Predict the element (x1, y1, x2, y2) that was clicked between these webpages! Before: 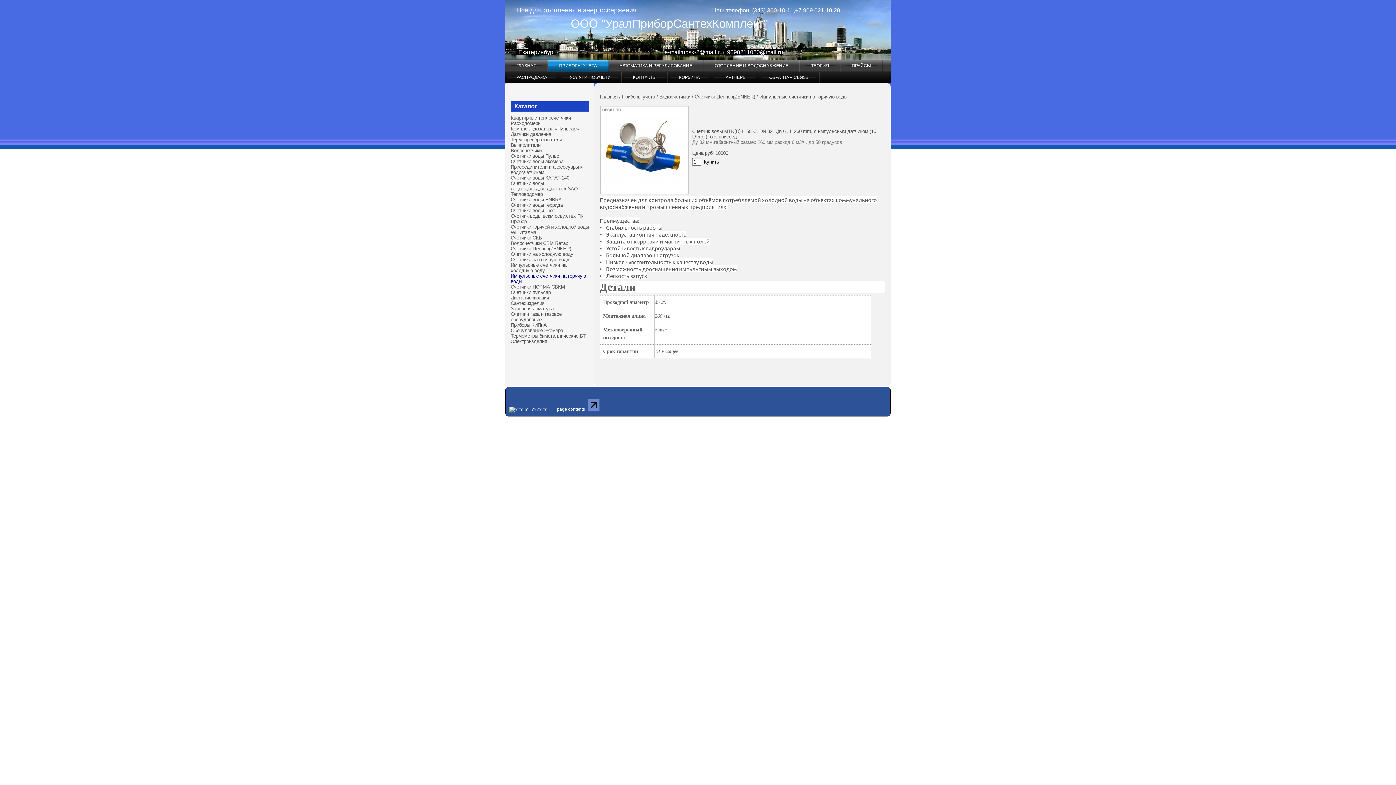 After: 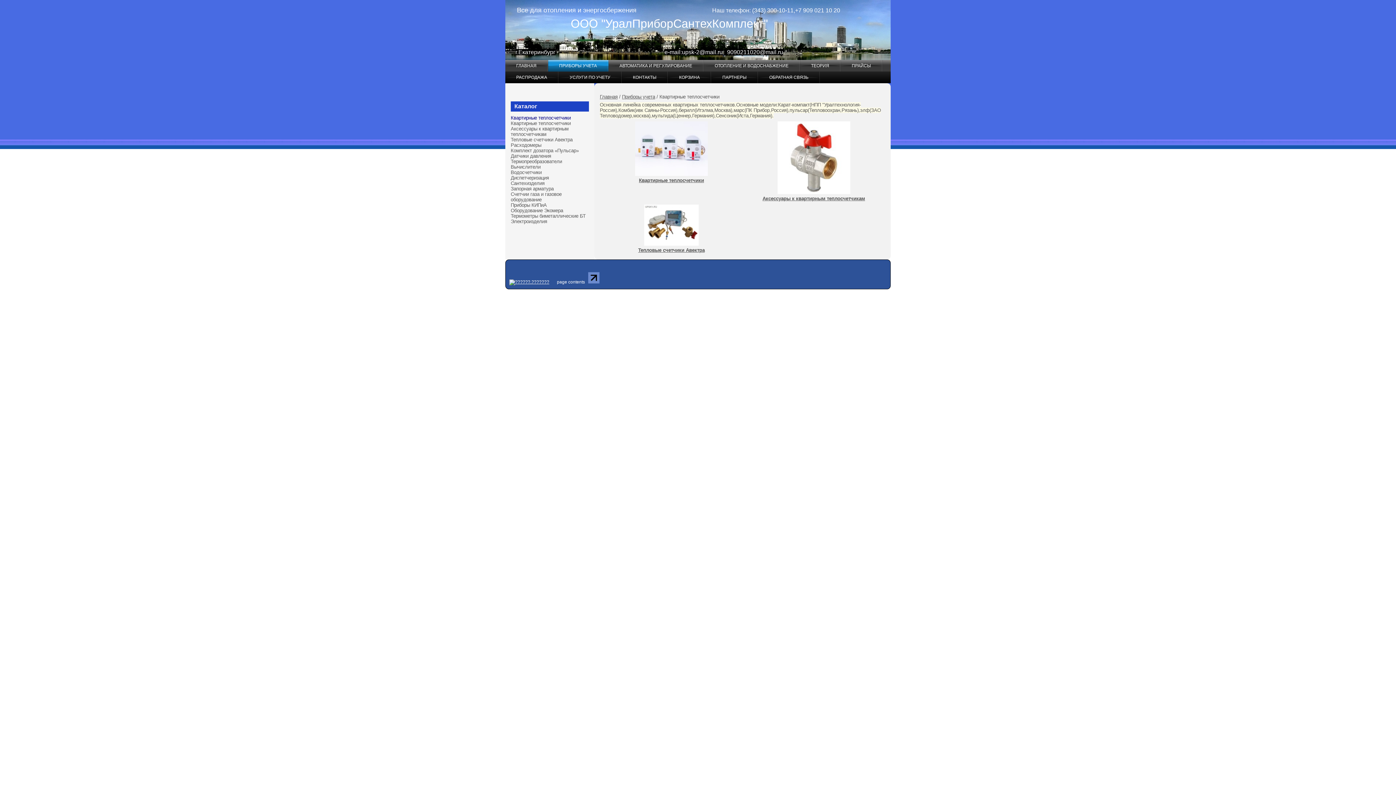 Action: bbox: (510, 115, 589, 120) label: Квартирные теплосчетчики